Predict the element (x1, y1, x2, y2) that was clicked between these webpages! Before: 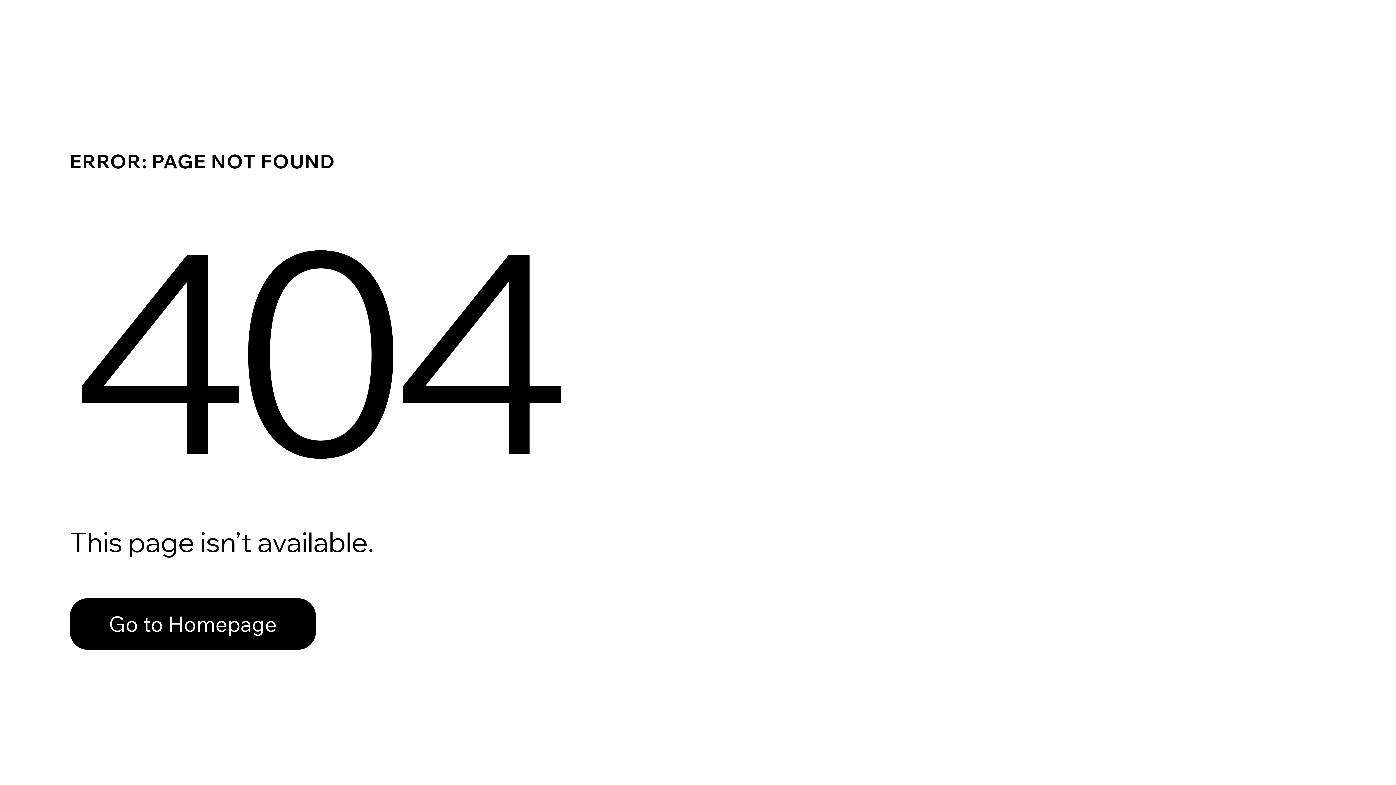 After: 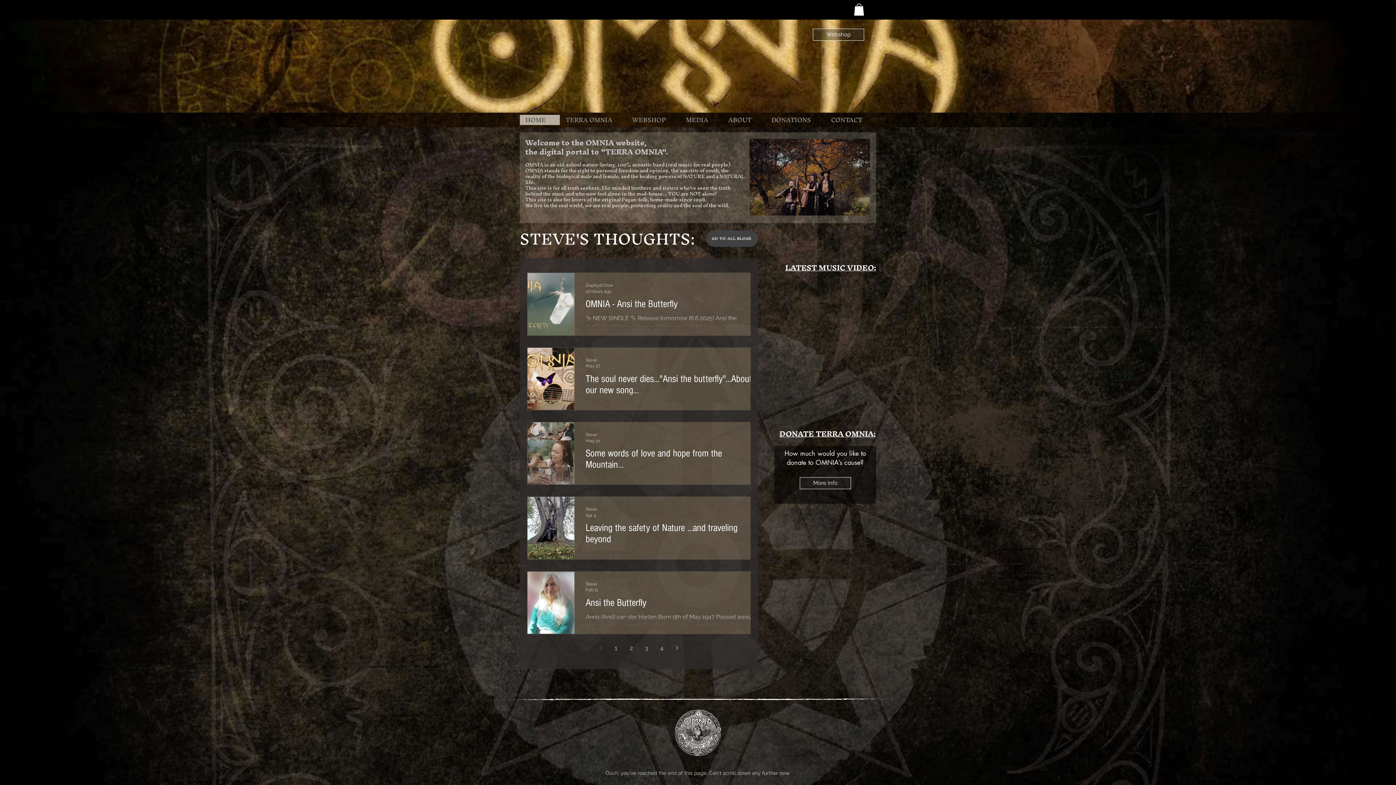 Action: bbox: (69, 582, 768, 659) label: Go to Homepage